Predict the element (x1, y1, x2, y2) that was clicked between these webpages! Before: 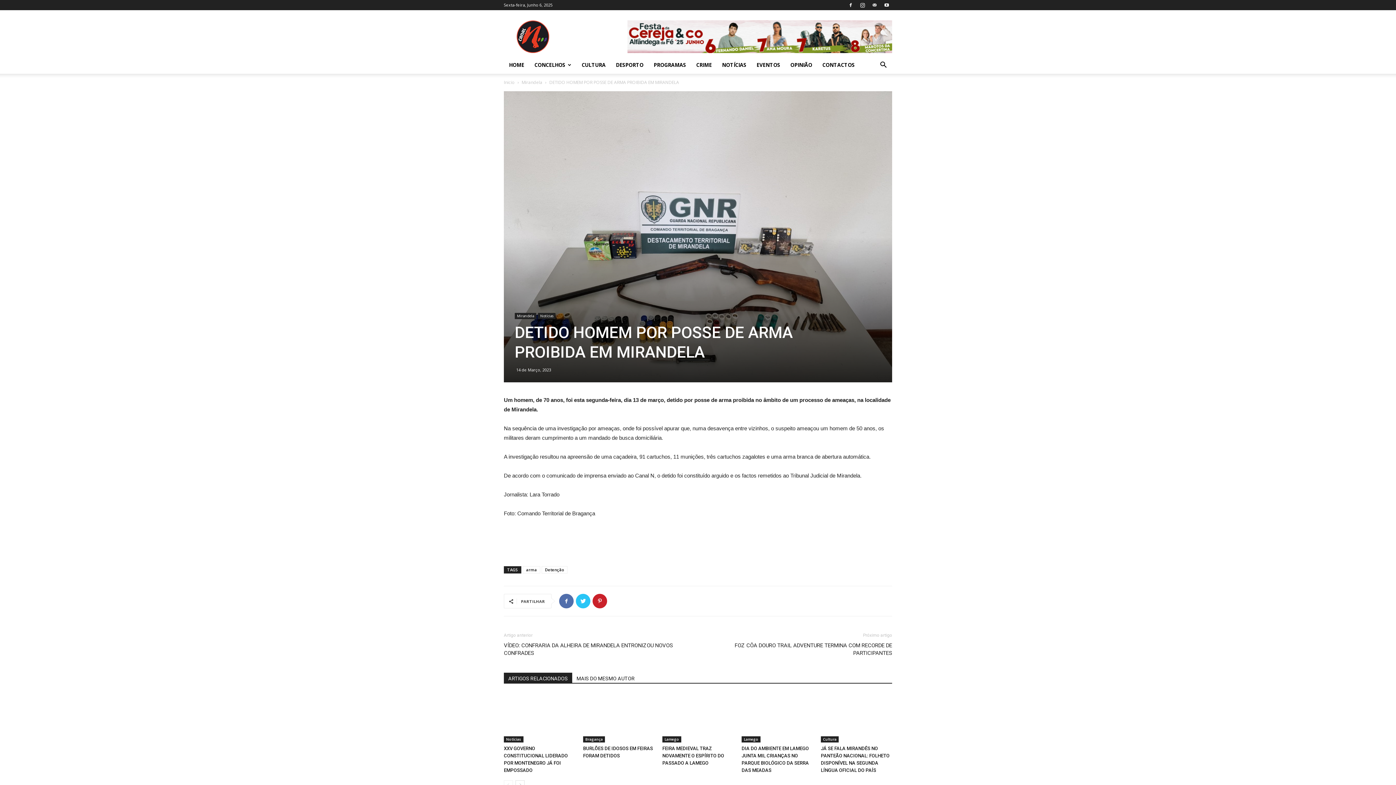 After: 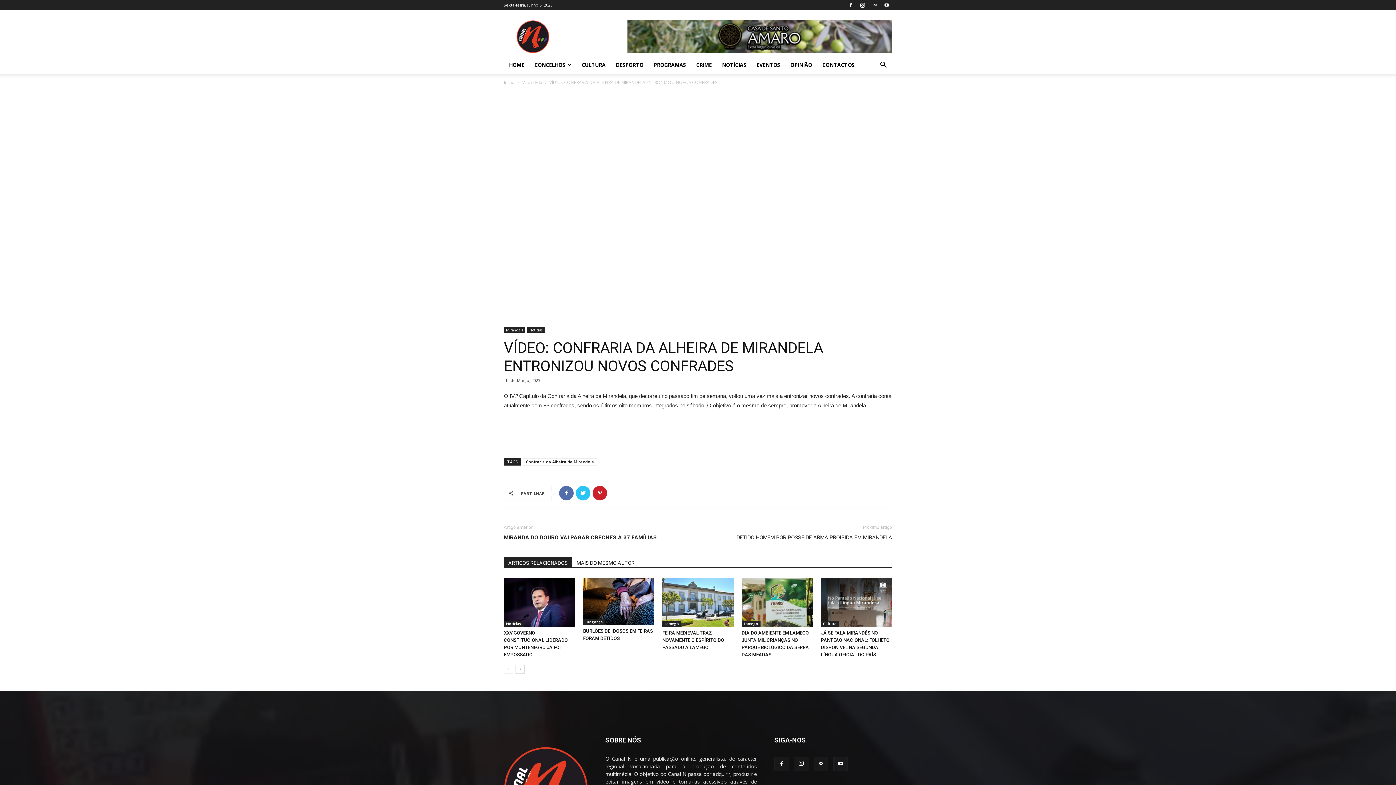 Action: bbox: (504, 642, 689, 657) label: VÍDEO: CONFRARIA DA ALHEIRA DE MIRANDELA ENTRONIZOU NOVOS CONFRADES